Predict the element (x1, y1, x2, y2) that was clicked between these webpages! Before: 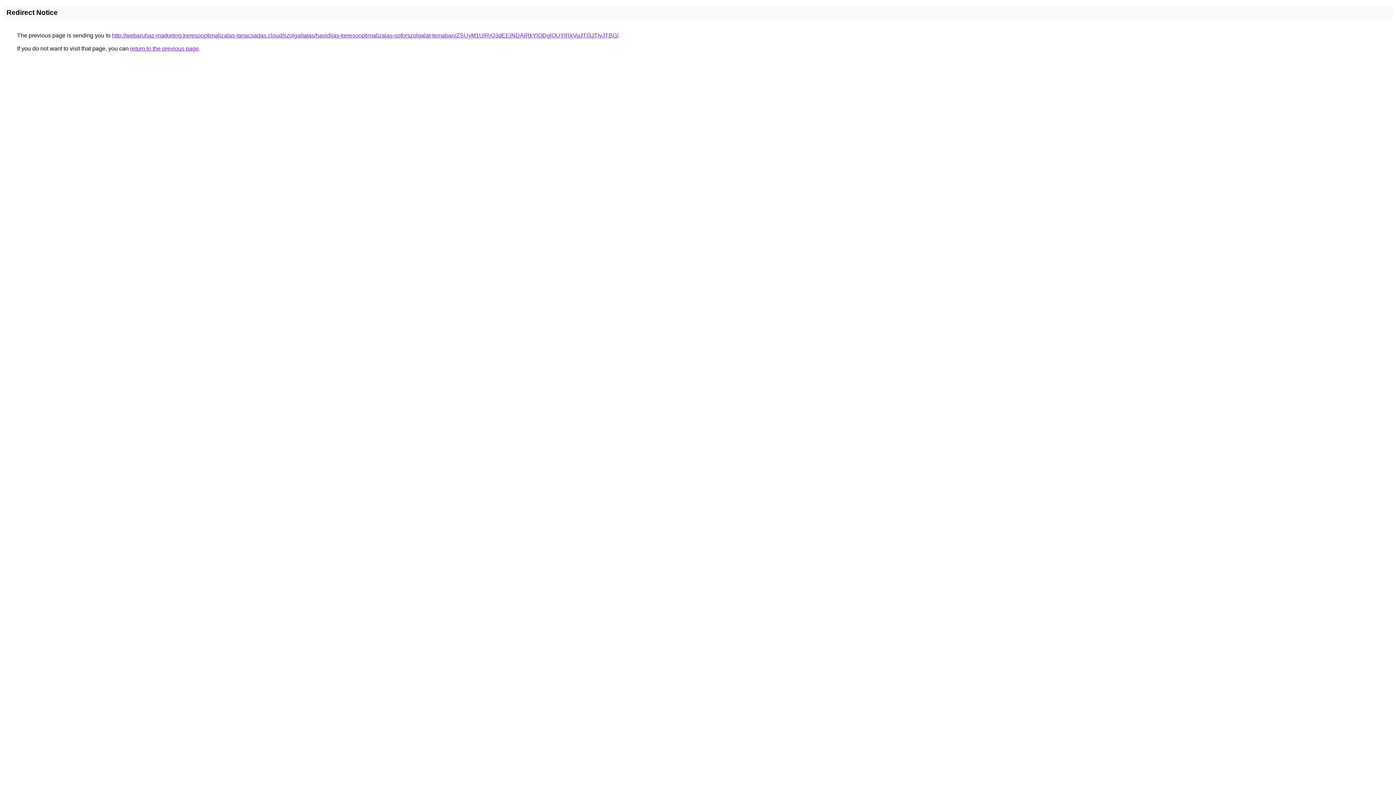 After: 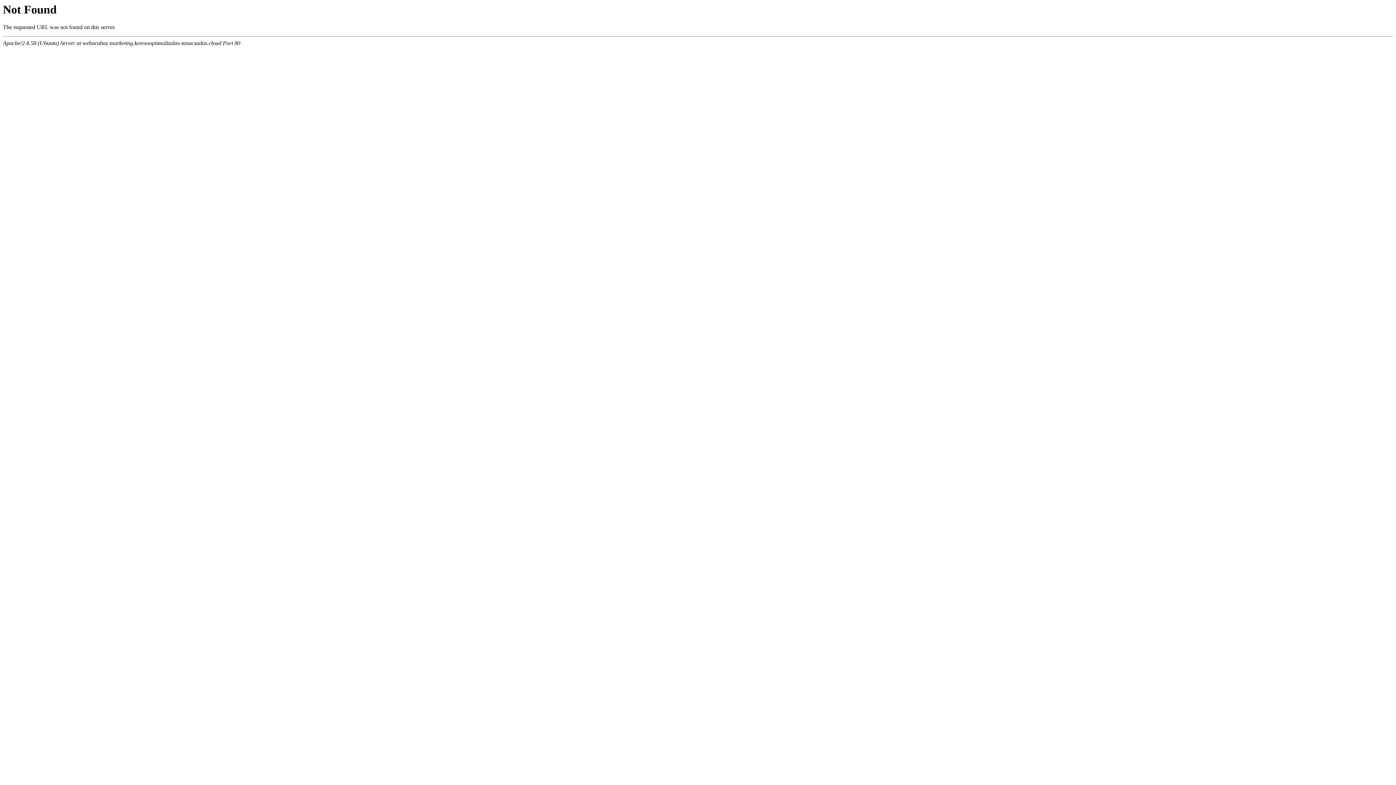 Action: bbox: (112, 32, 618, 38) label: http://webaruhaz-marketing.keresooptimalizalas-tanacsadas.cloud/szolgaltatas/havidijas-keresooptimalizalas-soforszolgalat-temaban/ZSUyM1UlRjQ3dEElNDAlRkYlODglOUYlRkVuJTI3JTIyJTBG/